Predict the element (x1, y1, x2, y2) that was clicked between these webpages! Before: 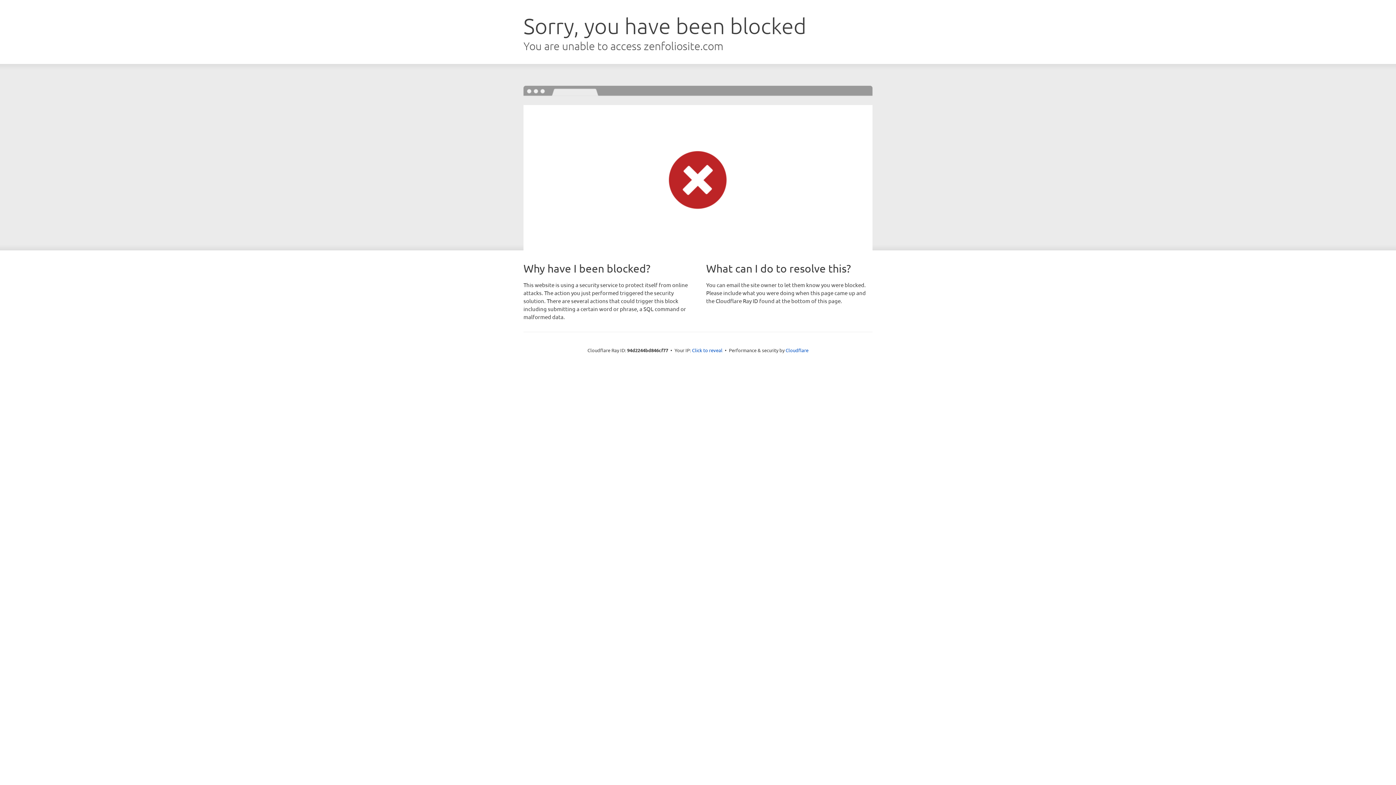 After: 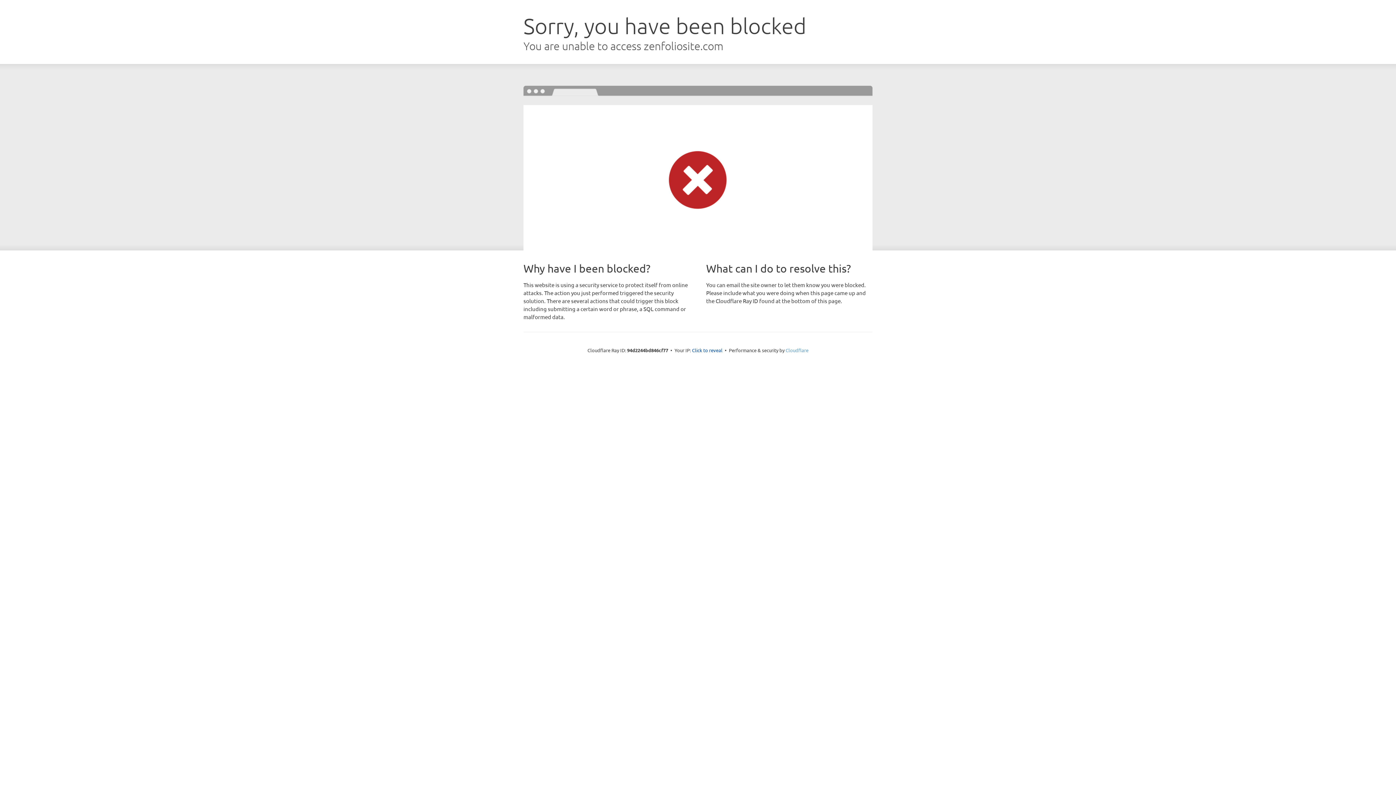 Action: label: Cloudflare bbox: (785, 347, 808, 353)